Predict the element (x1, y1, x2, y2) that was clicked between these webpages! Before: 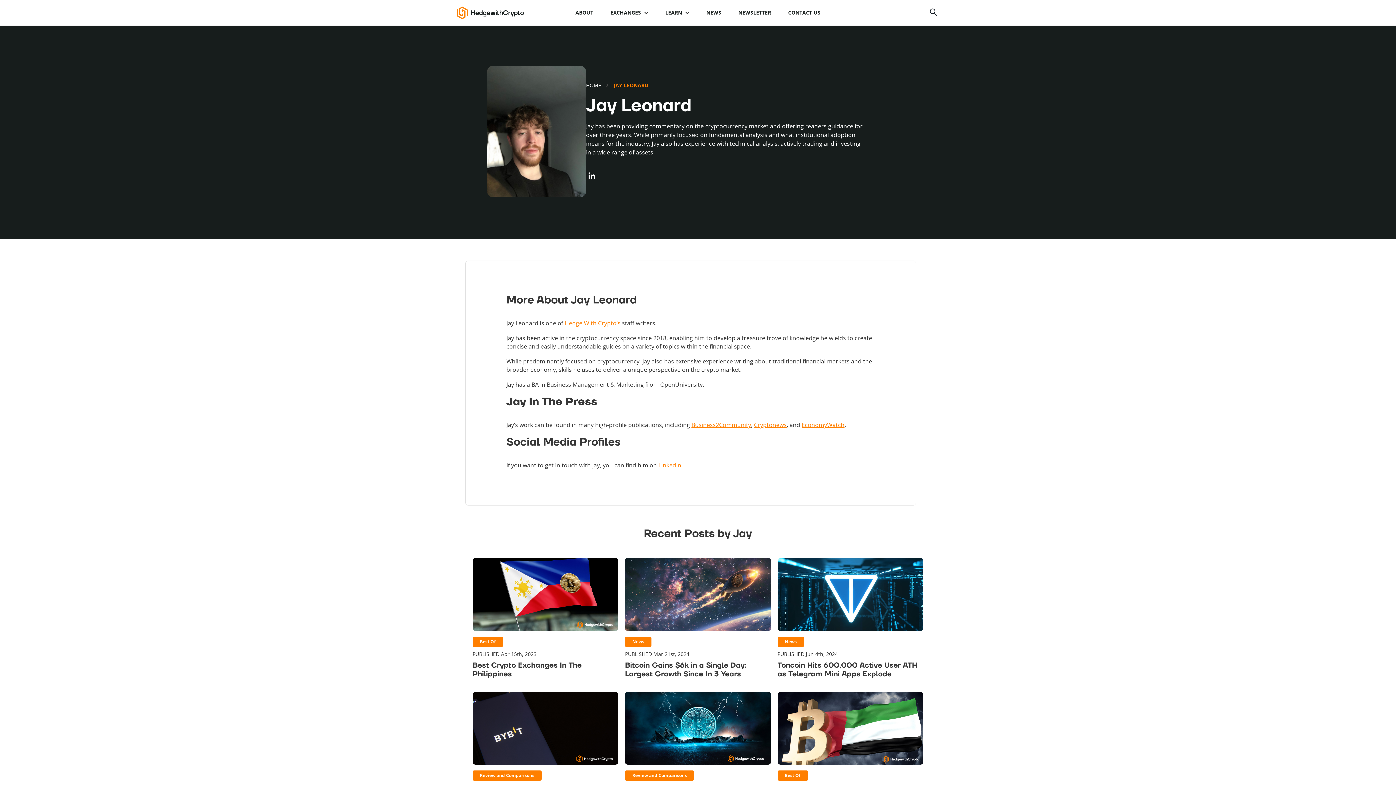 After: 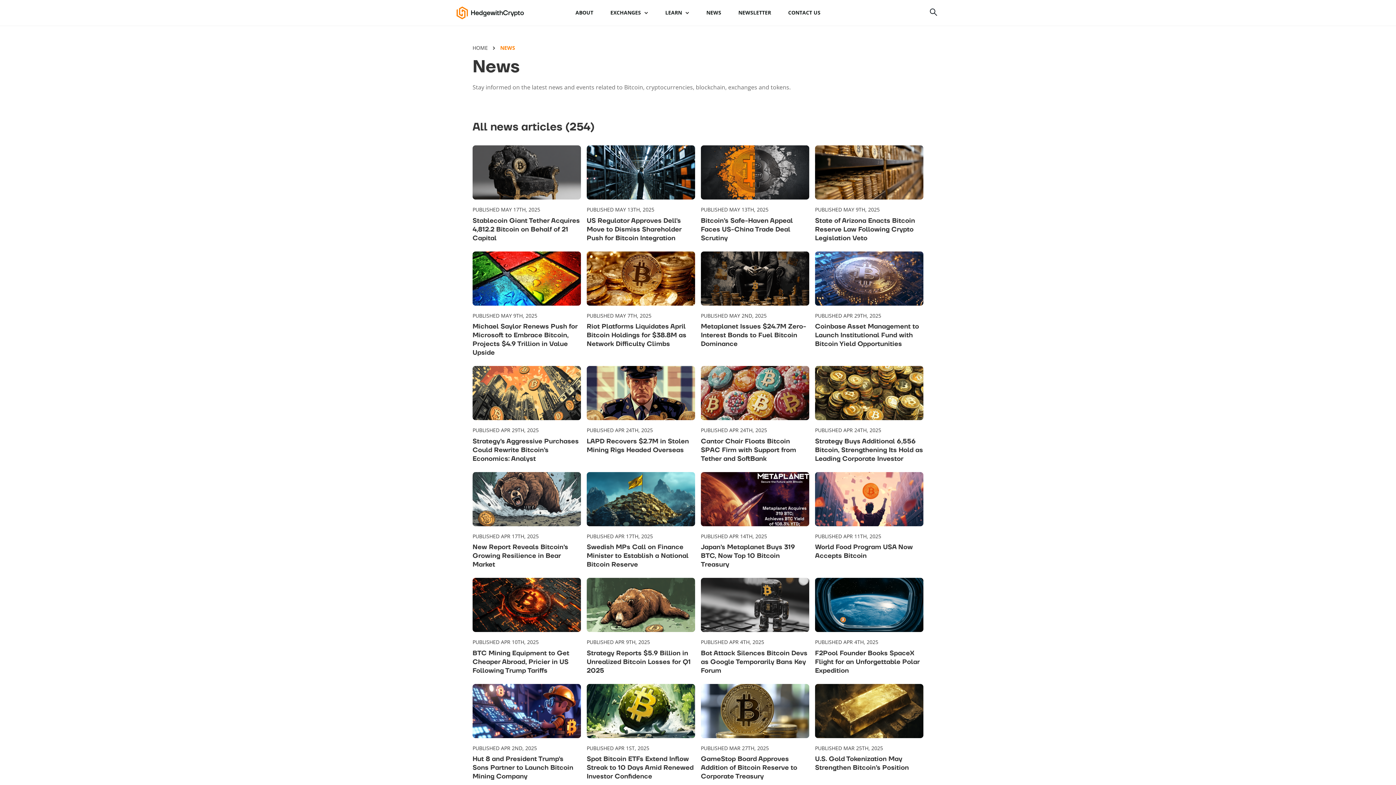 Action: label: News bbox: (625, 636, 651, 647)